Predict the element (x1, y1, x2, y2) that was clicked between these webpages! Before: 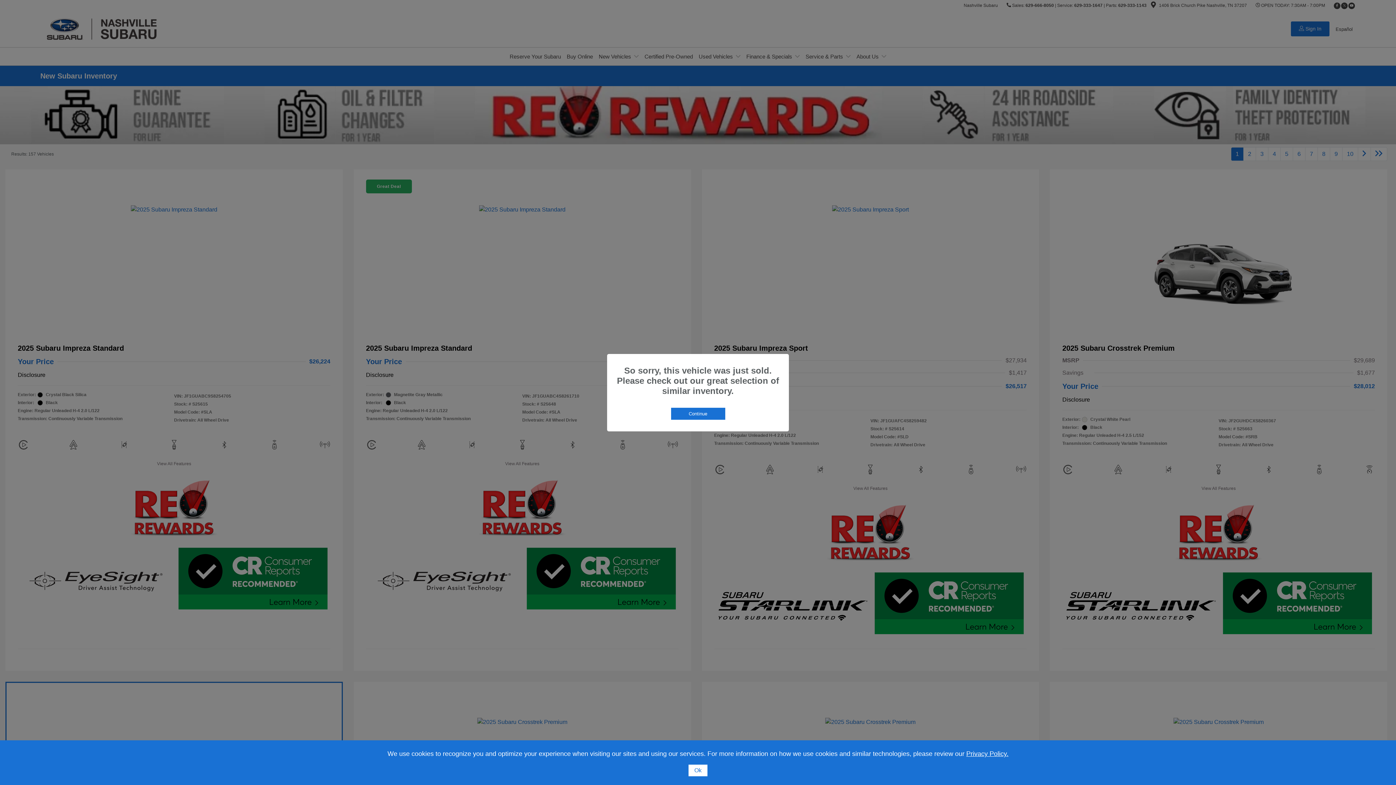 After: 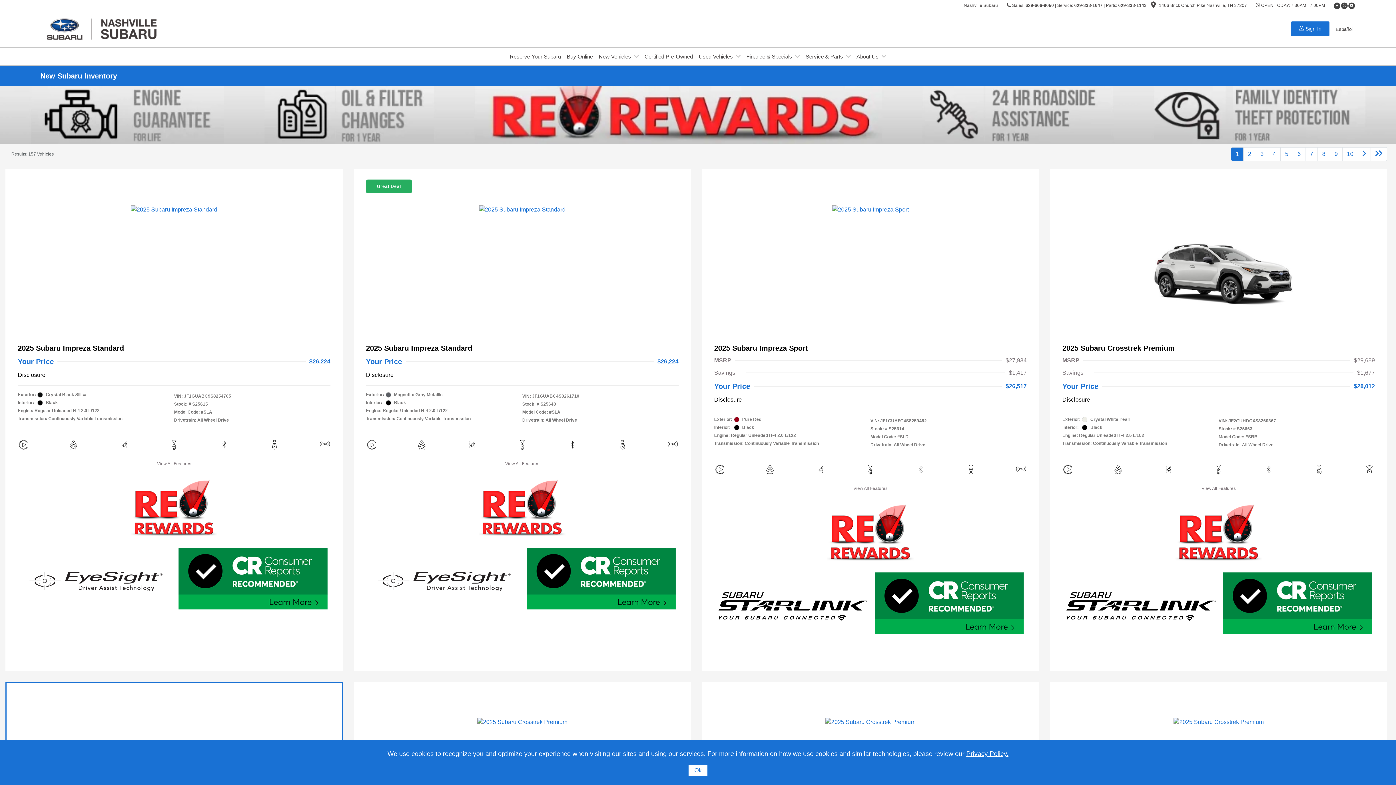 Action: label: Continue bbox: (671, 407, 725, 419)